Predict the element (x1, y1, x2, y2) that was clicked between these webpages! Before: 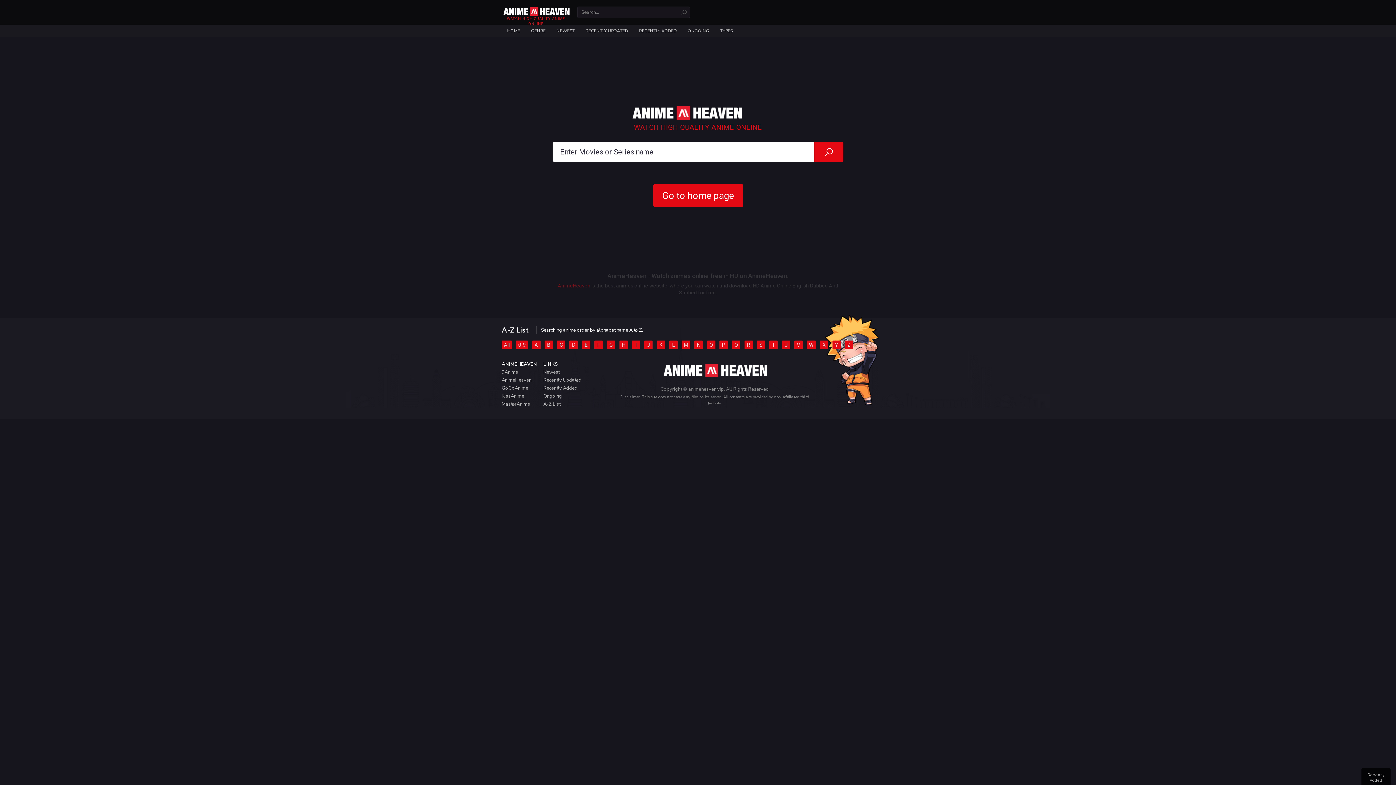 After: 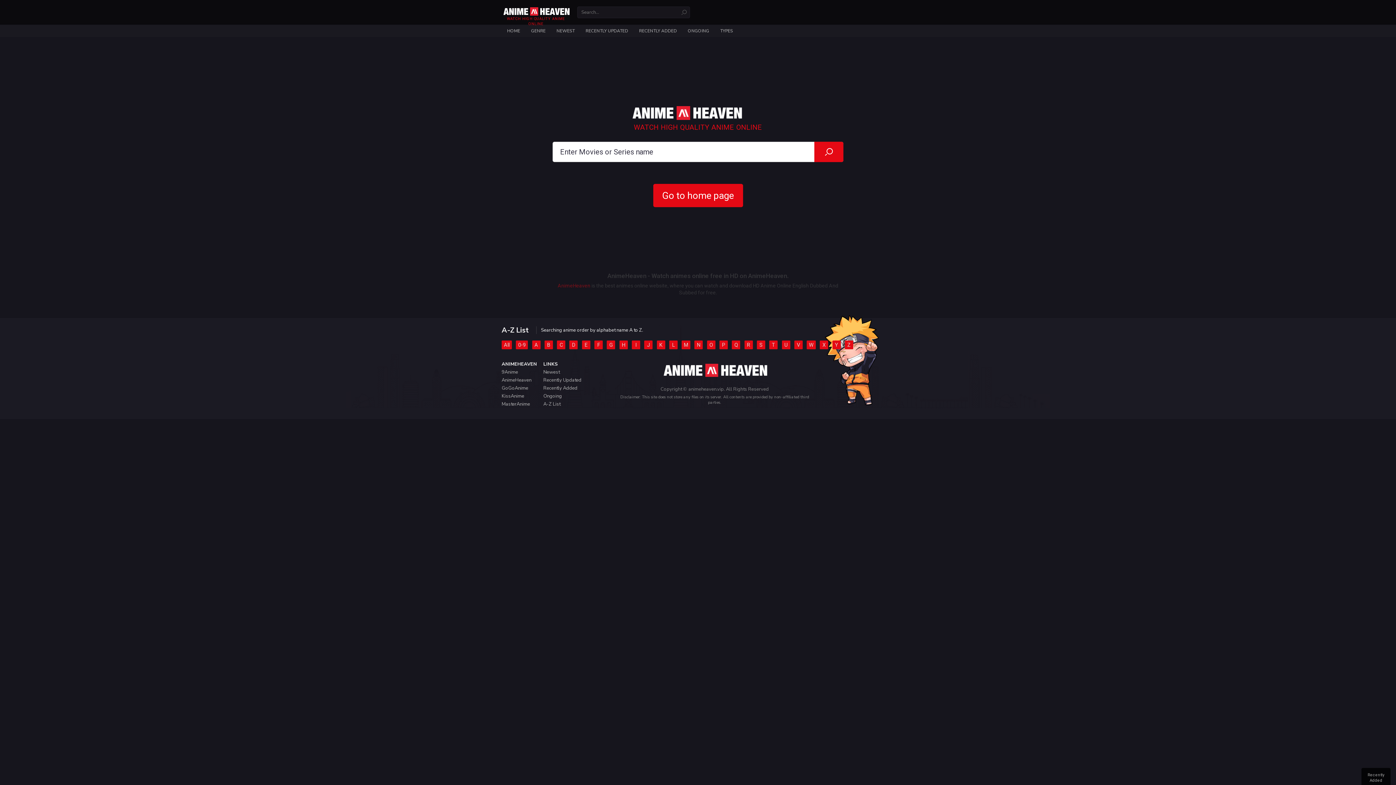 Action: bbox: (619, 340, 627, 349) label: H